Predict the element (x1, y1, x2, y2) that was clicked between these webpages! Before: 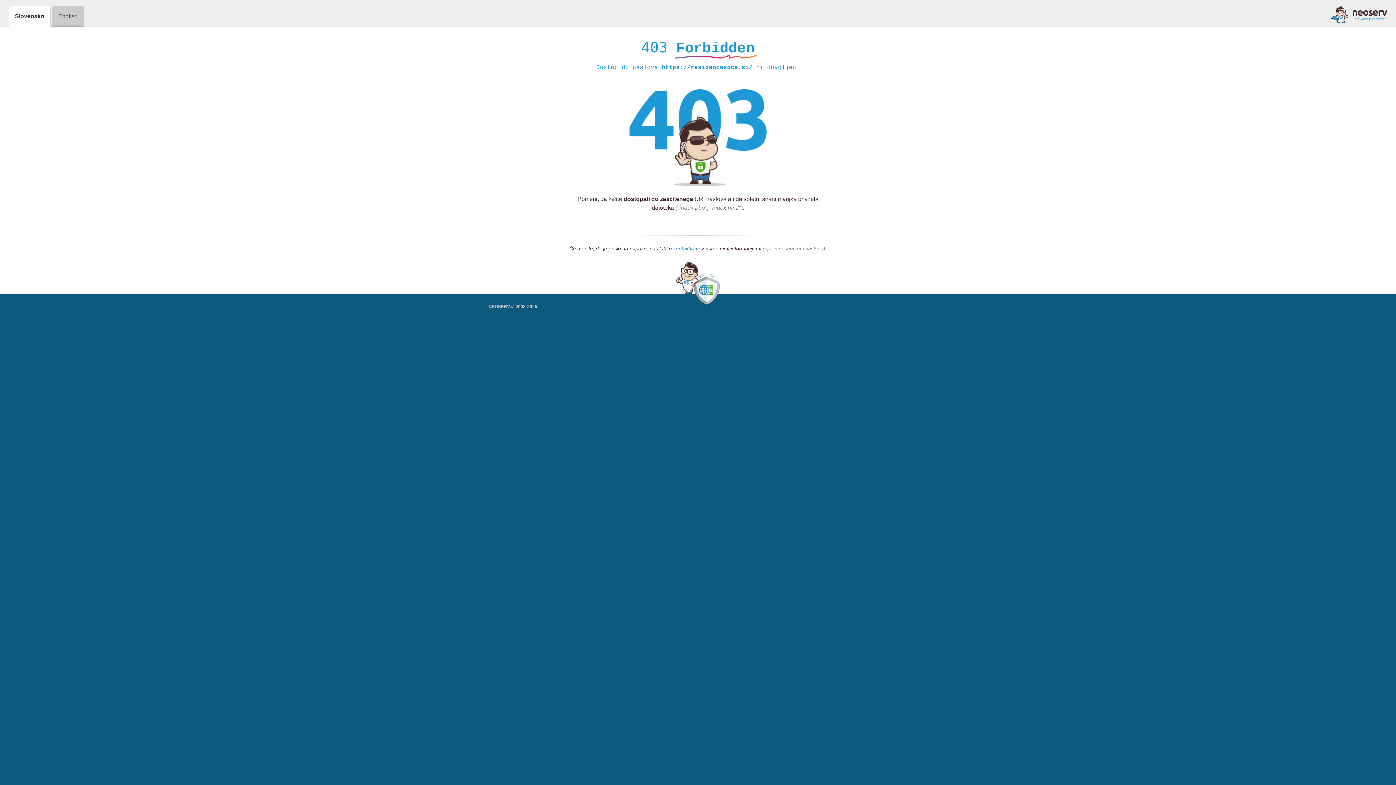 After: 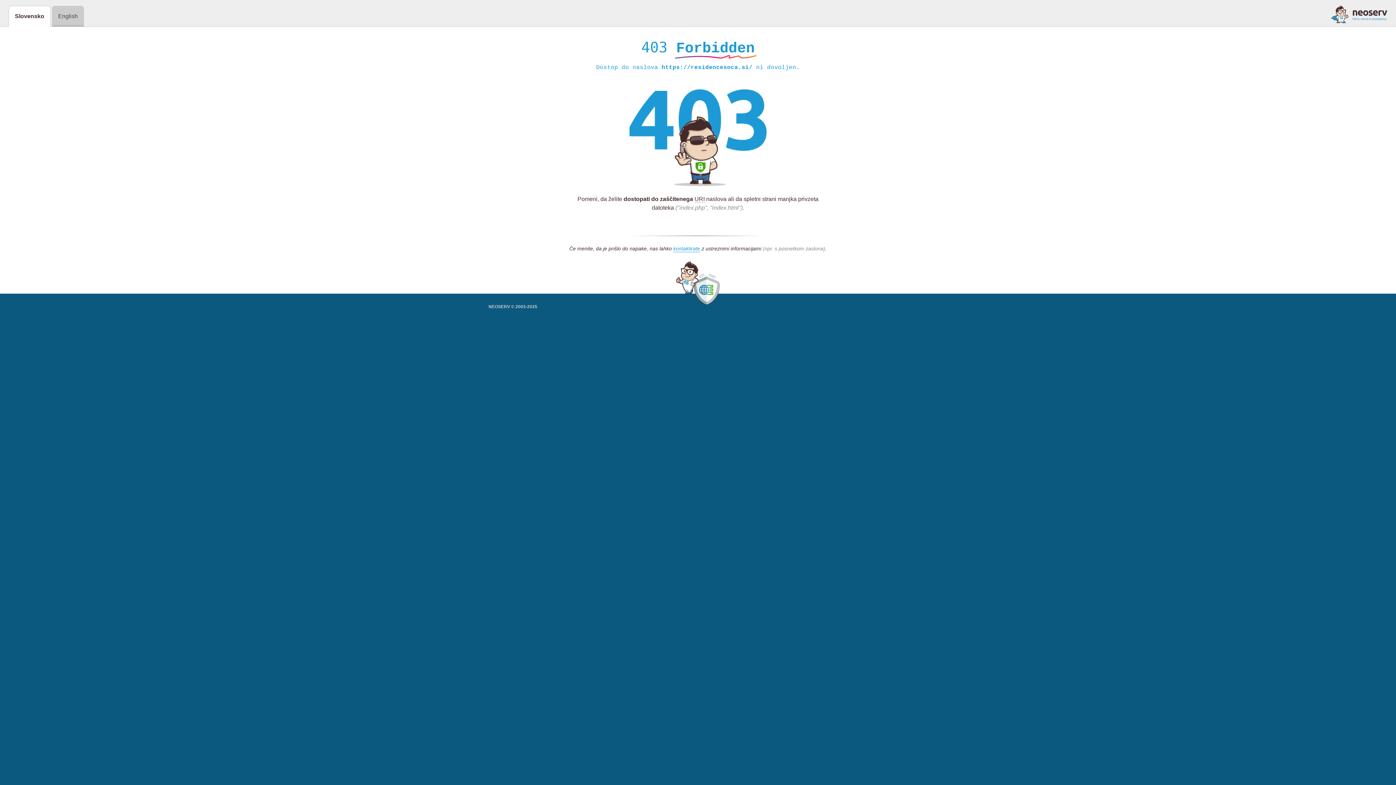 Action: bbox: (1331, 5, 1387, 23)